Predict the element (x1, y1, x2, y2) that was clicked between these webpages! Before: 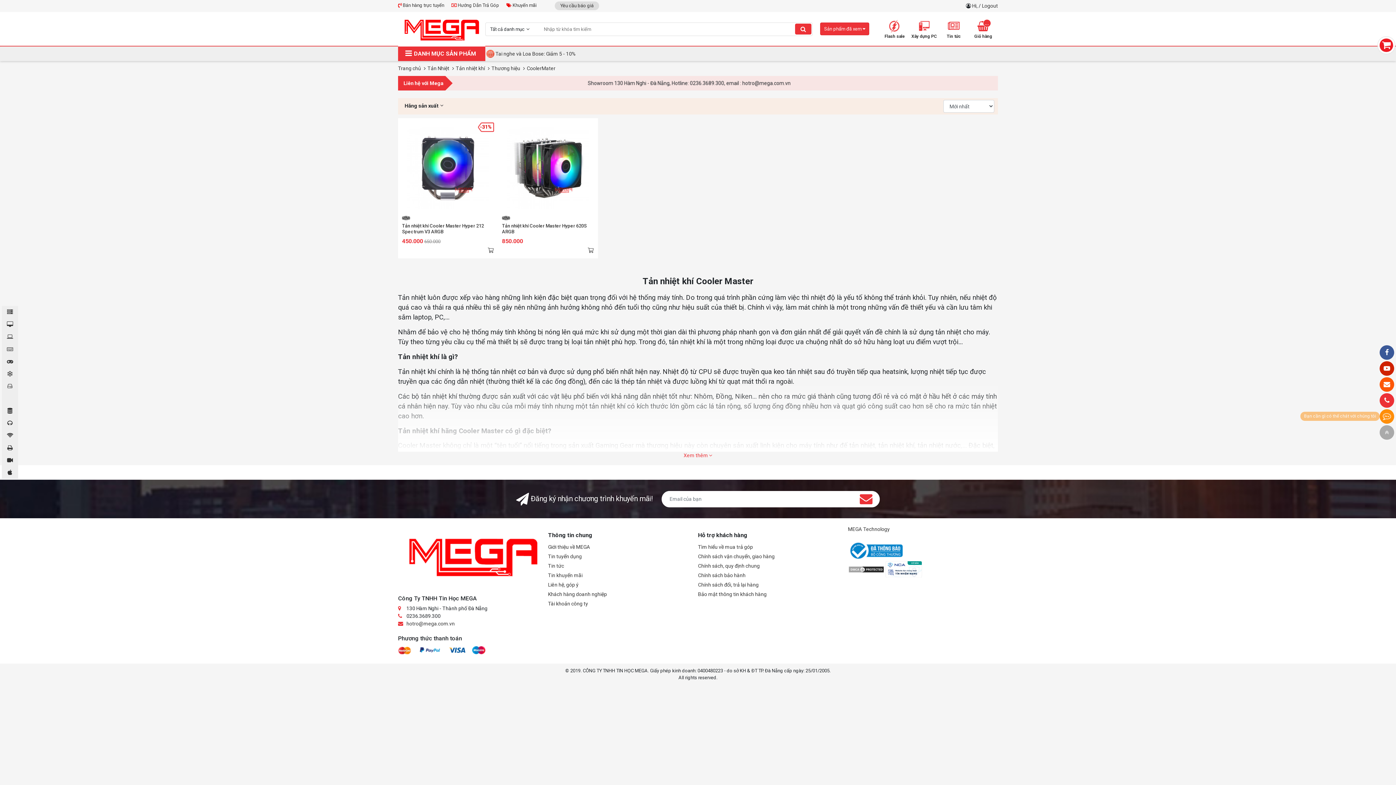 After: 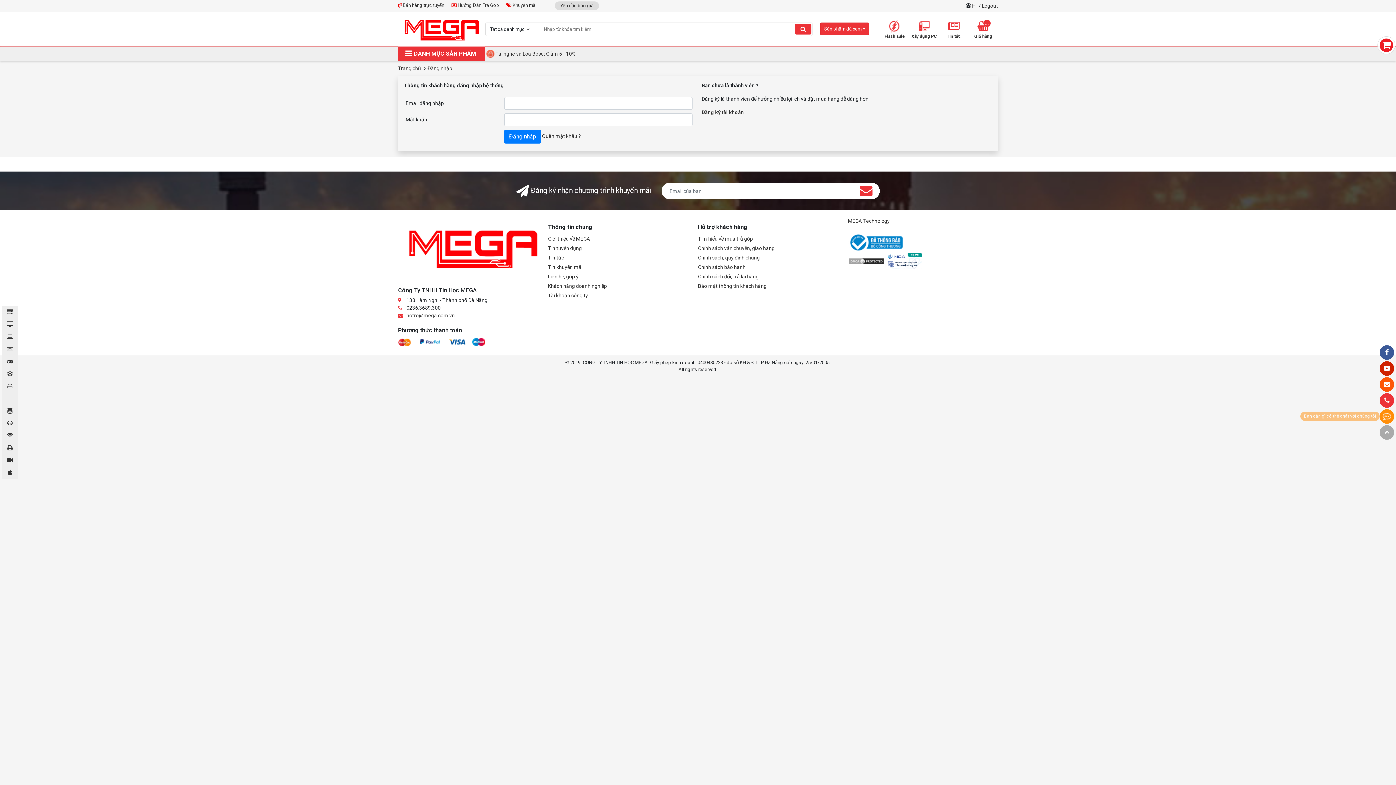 Action: bbox: (972, 2, 978, 8) label: Hi, 